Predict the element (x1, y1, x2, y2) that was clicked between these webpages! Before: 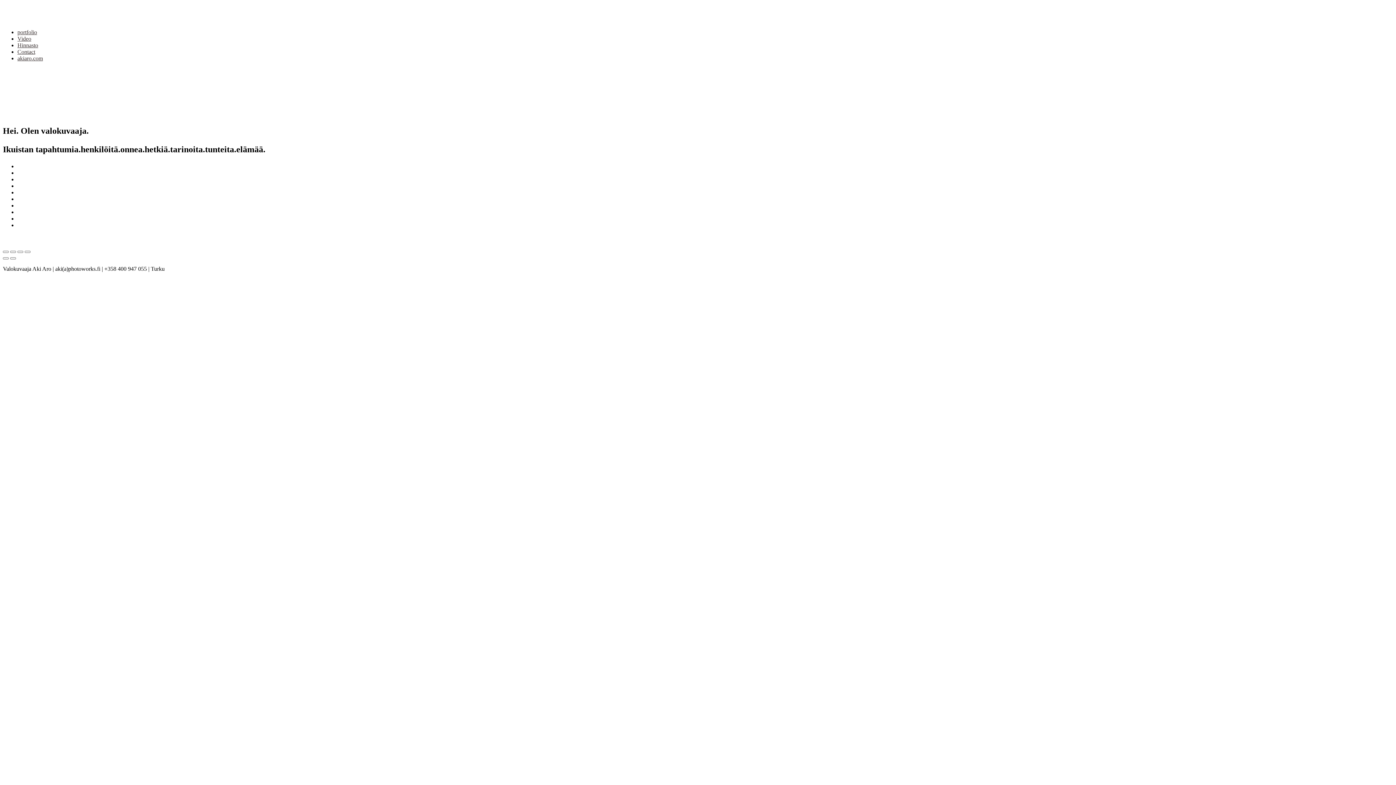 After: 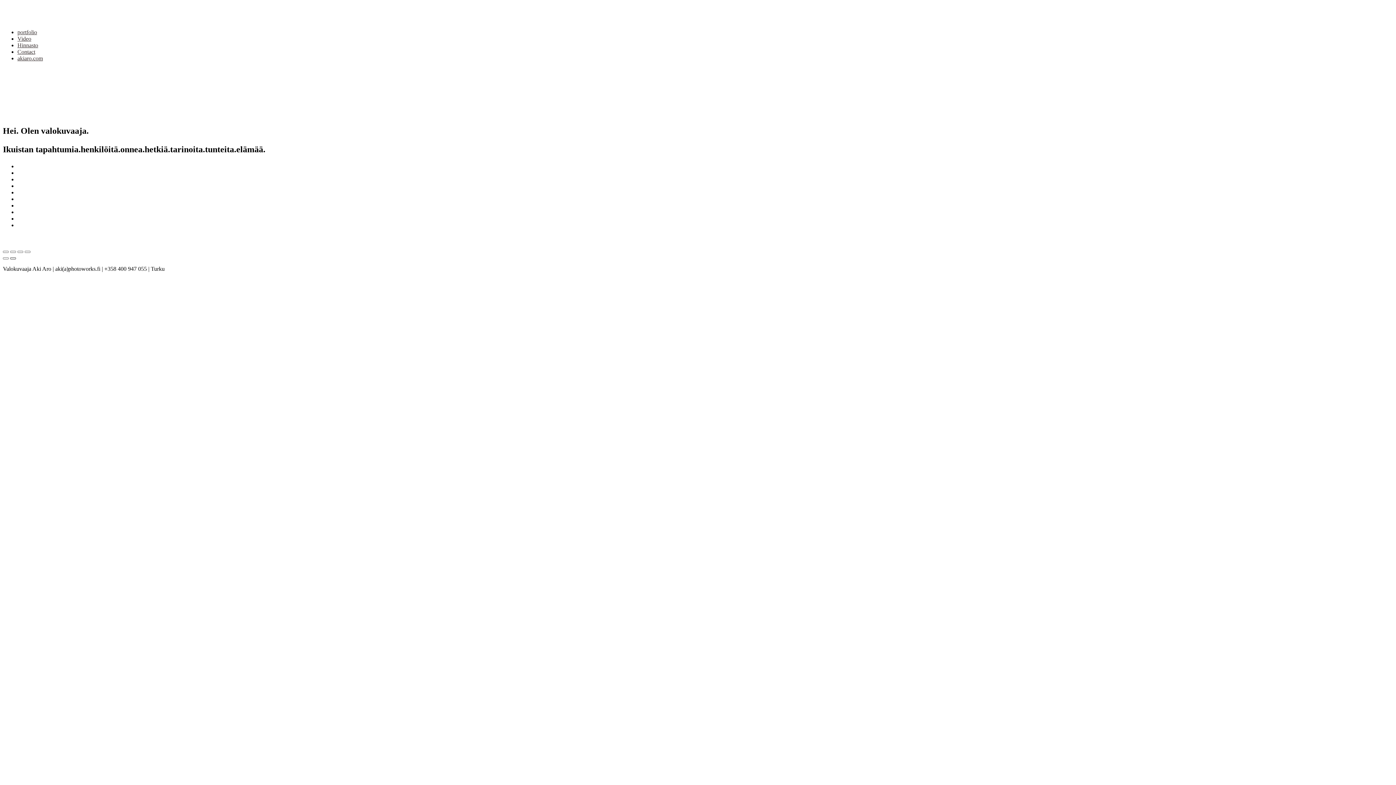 Action: bbox: (10, 257, 16, 259)